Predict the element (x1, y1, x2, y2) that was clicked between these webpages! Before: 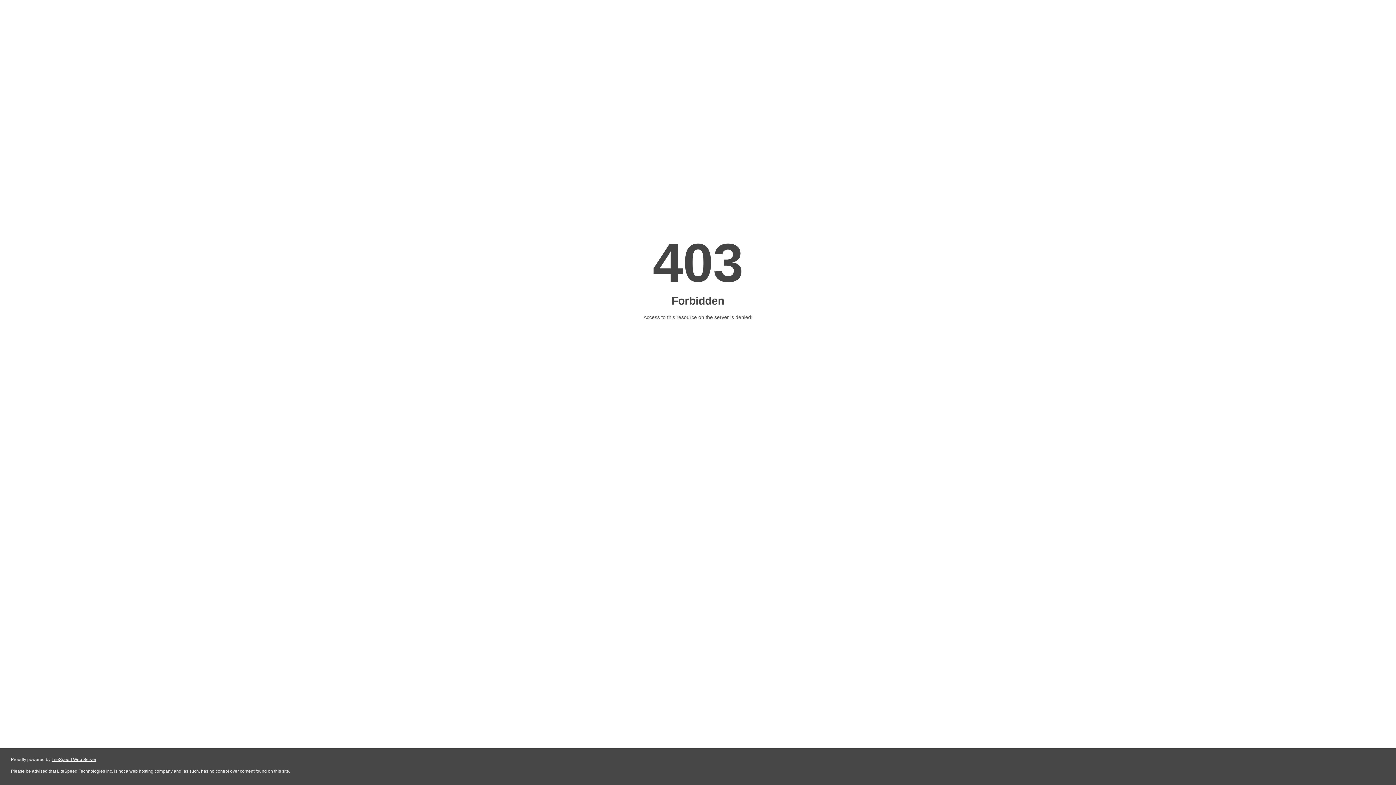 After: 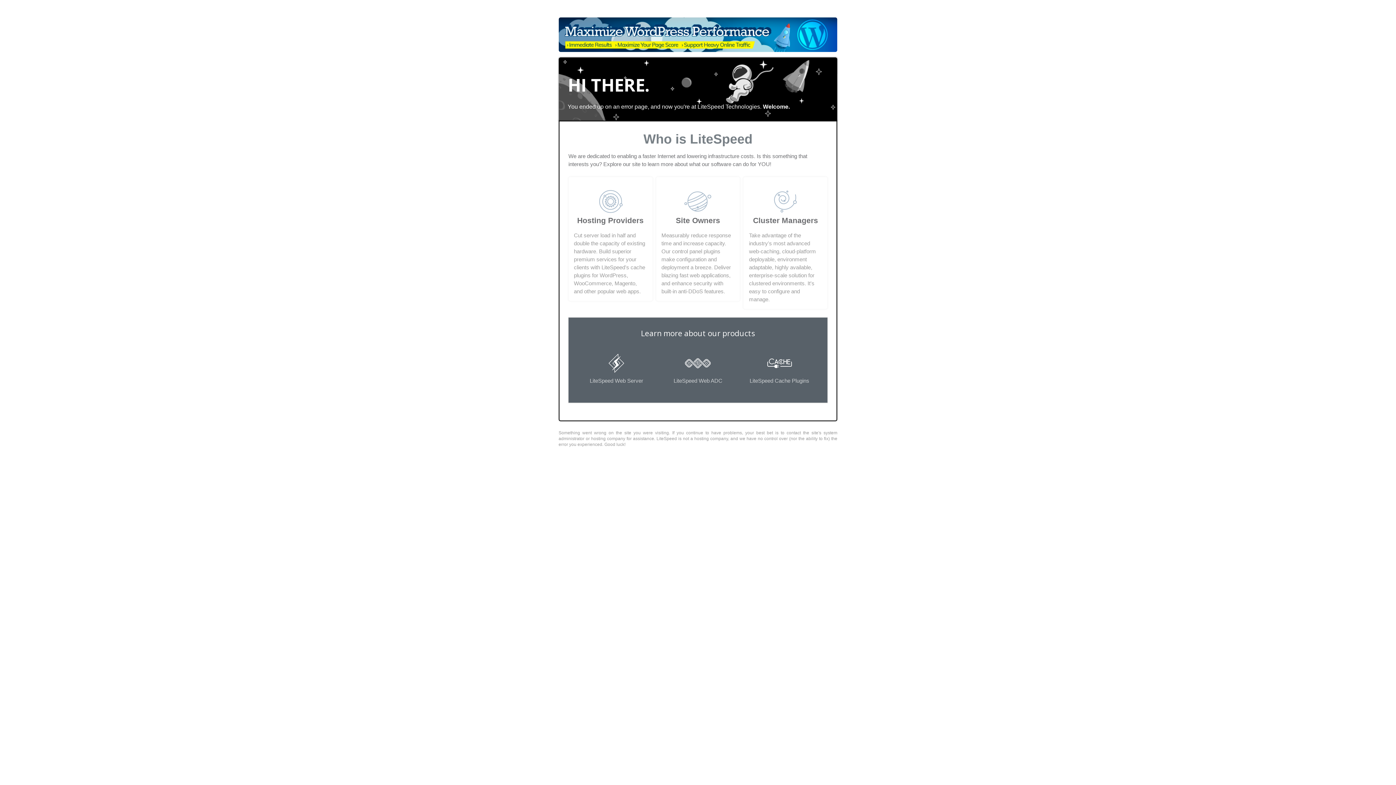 Action: bbox: (51, 757, 96, 762) label: LiteSpeed Web Server